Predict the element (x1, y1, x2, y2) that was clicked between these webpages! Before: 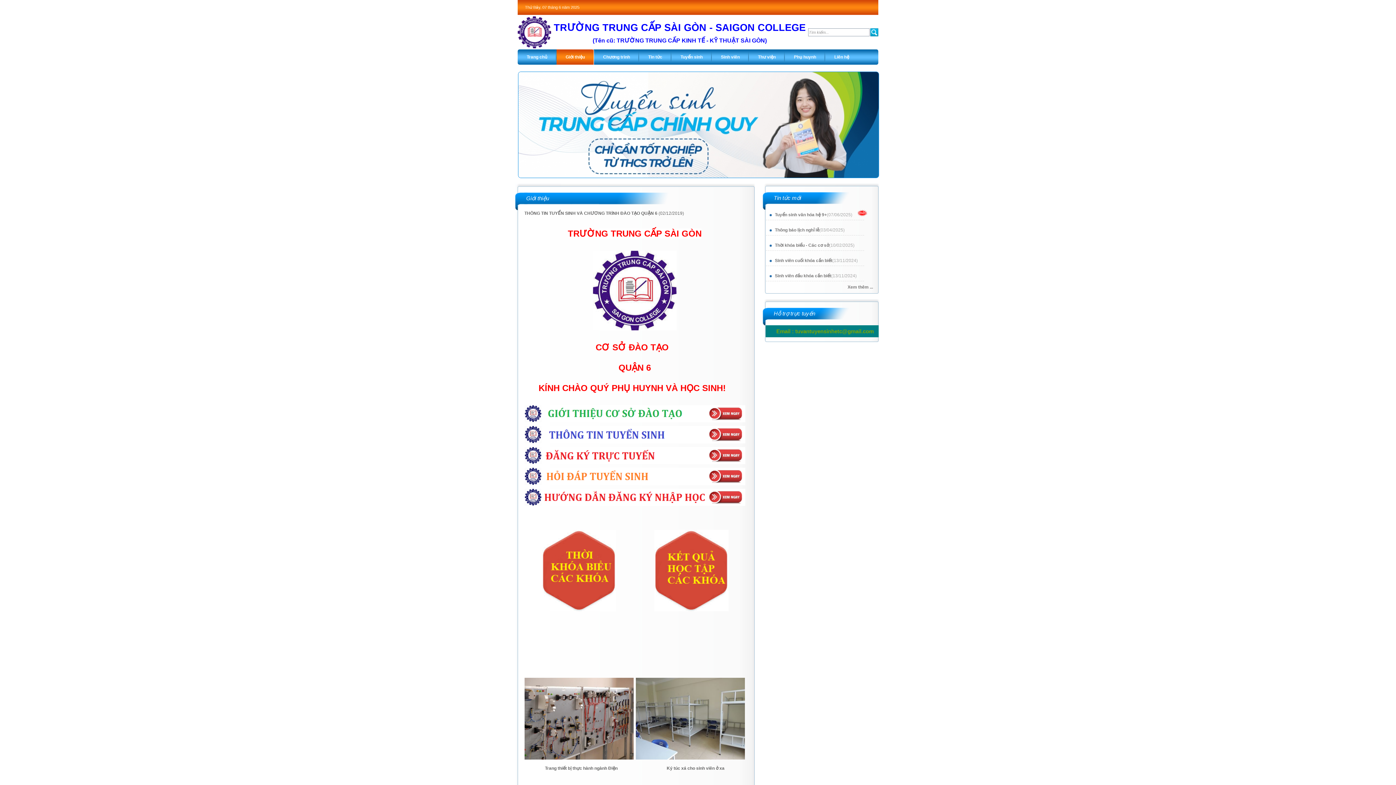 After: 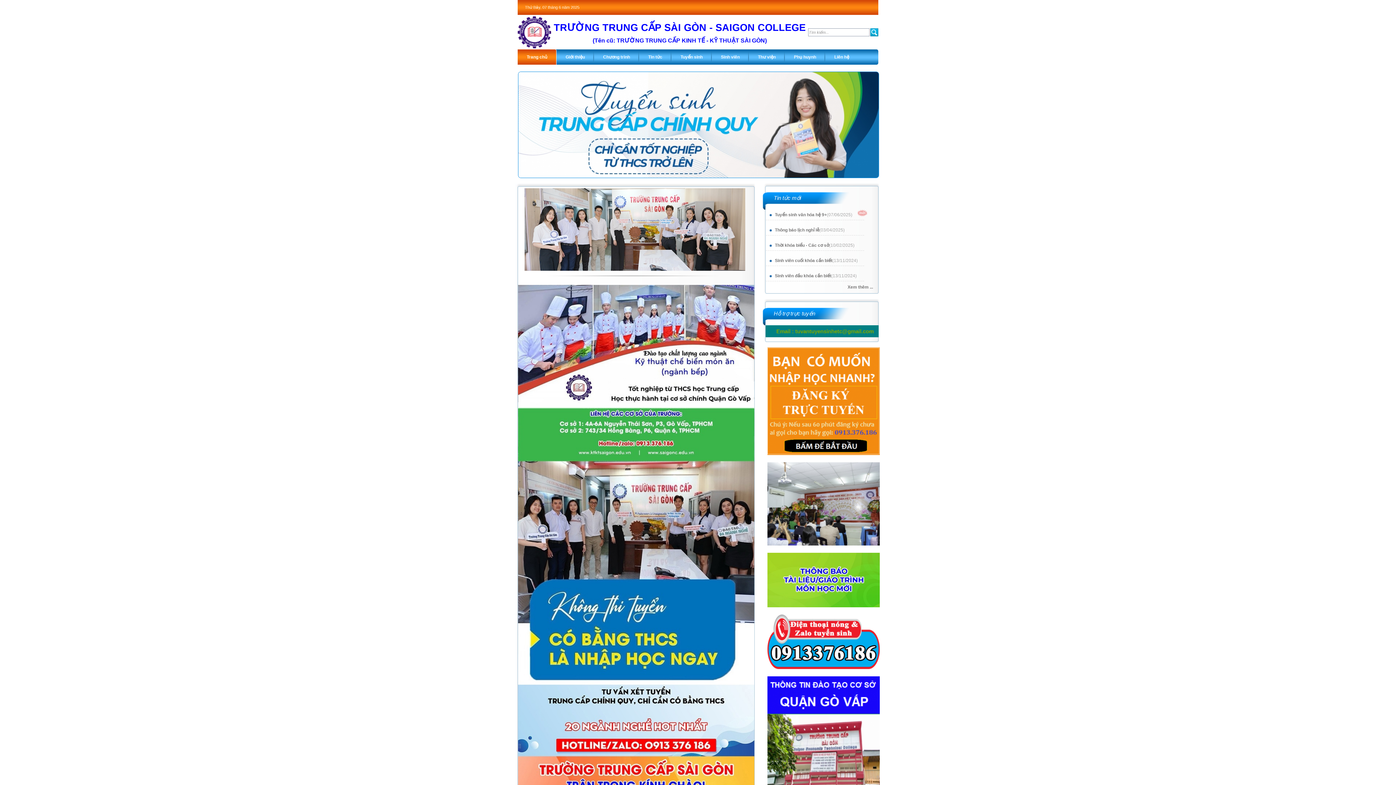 Action: bbox: (570, 135, 621, 156)